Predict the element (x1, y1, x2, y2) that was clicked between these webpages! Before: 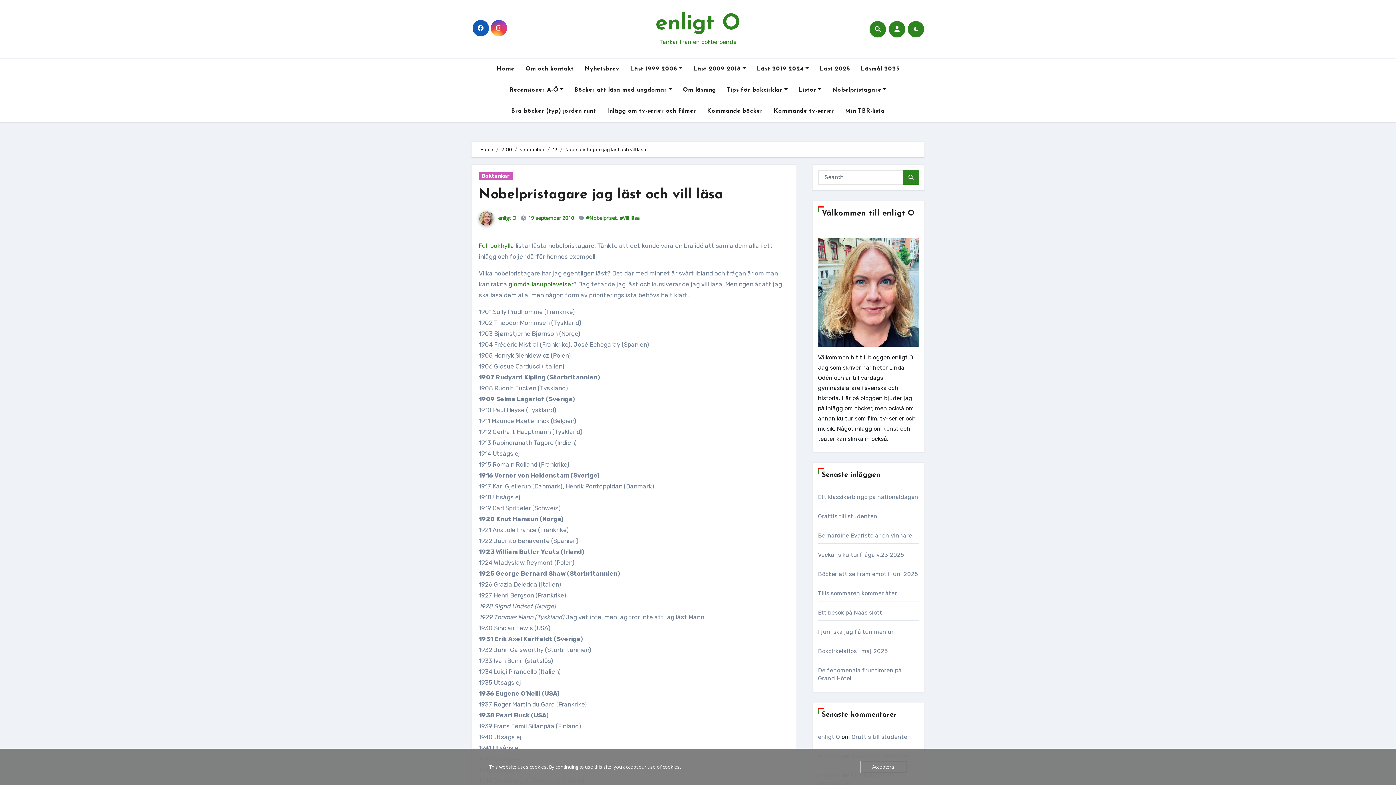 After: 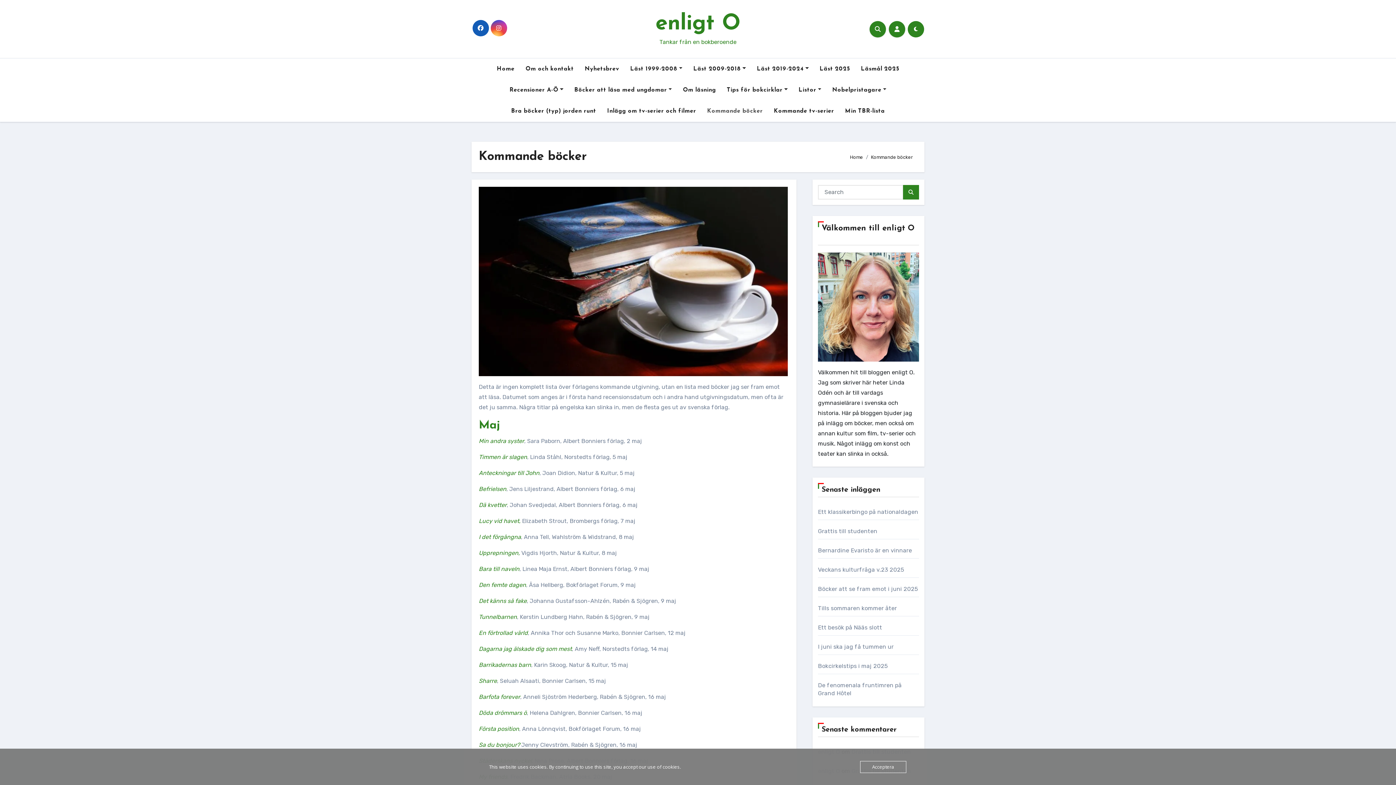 Action: bbox: (701, 100, 768, 121) label: Kommande böcker